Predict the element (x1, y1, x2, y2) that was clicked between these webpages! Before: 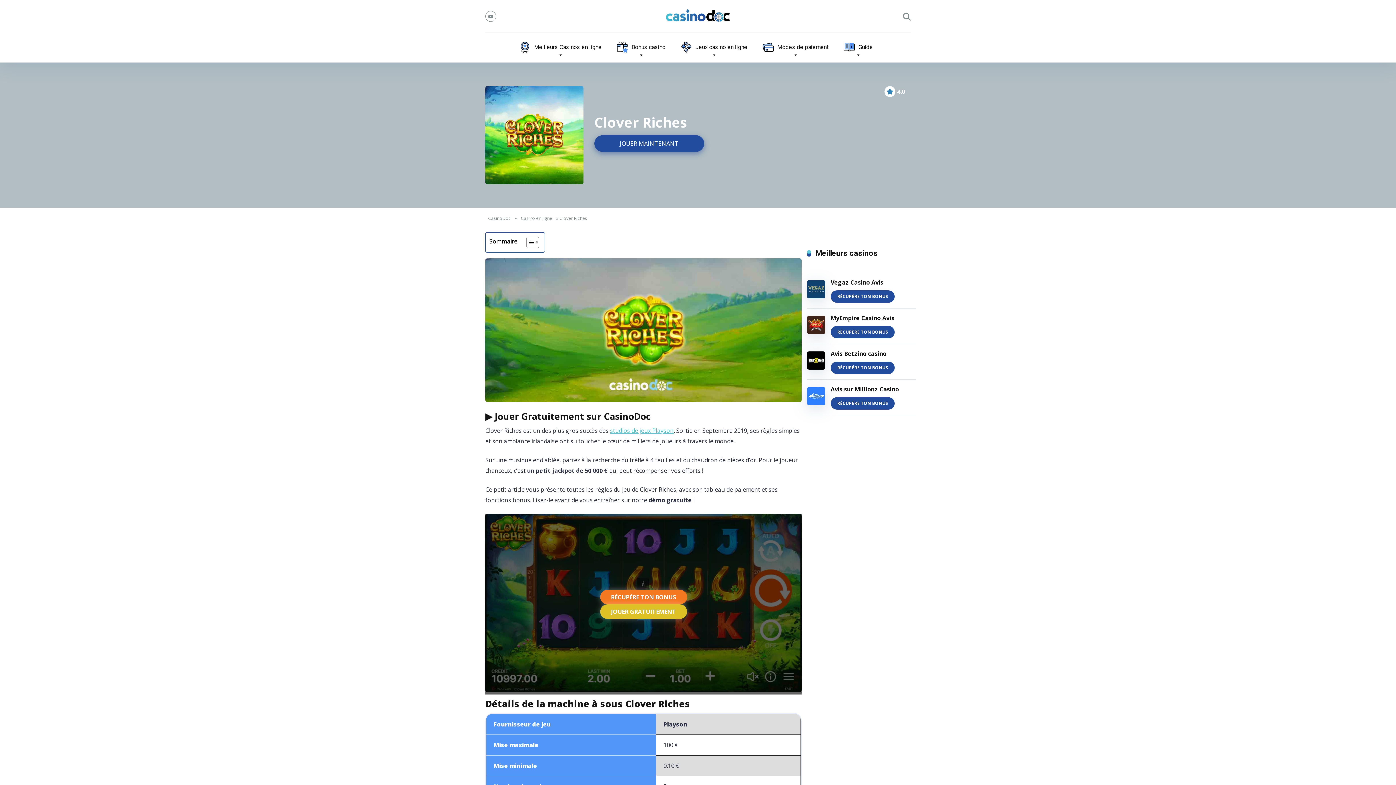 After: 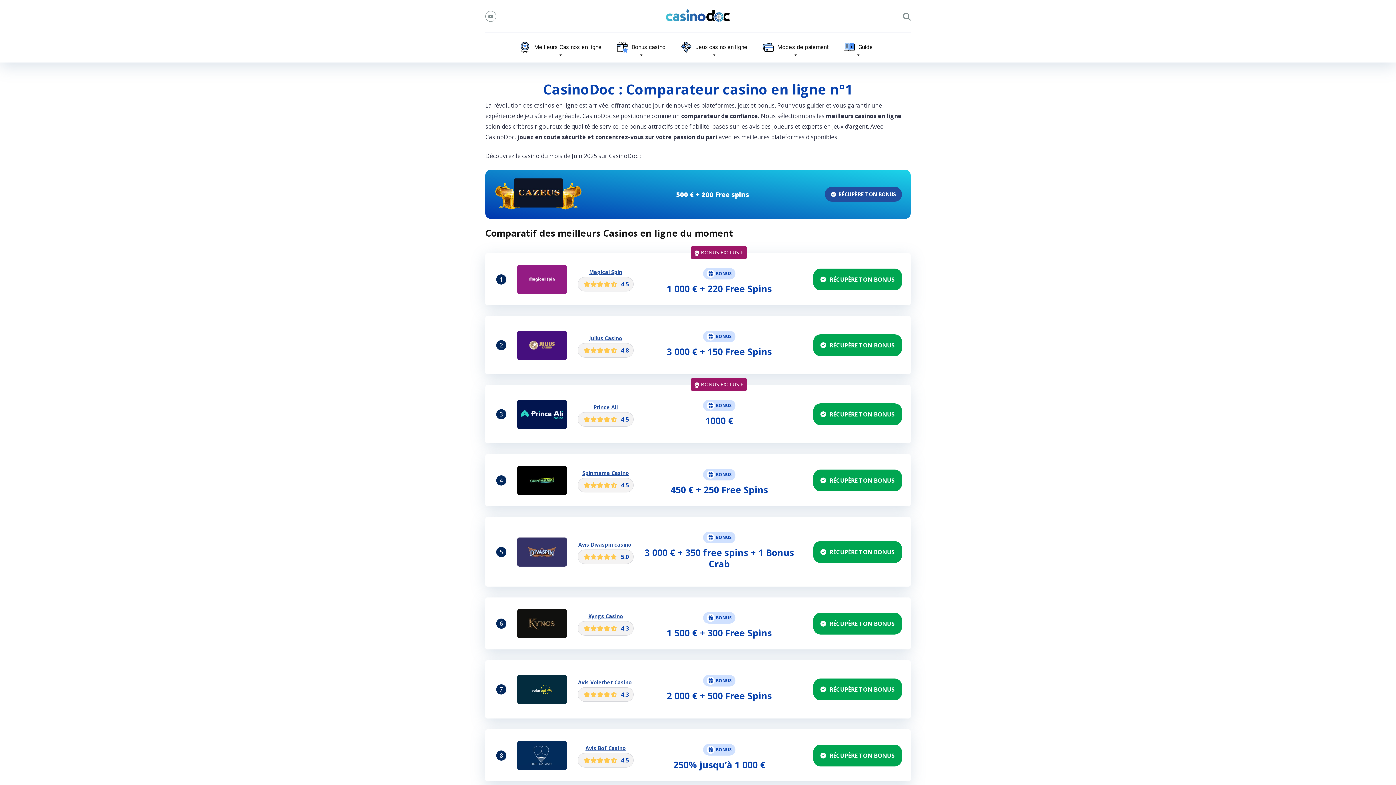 Action: label: CasinoDoc bbox: (485, 215, 513, 221)